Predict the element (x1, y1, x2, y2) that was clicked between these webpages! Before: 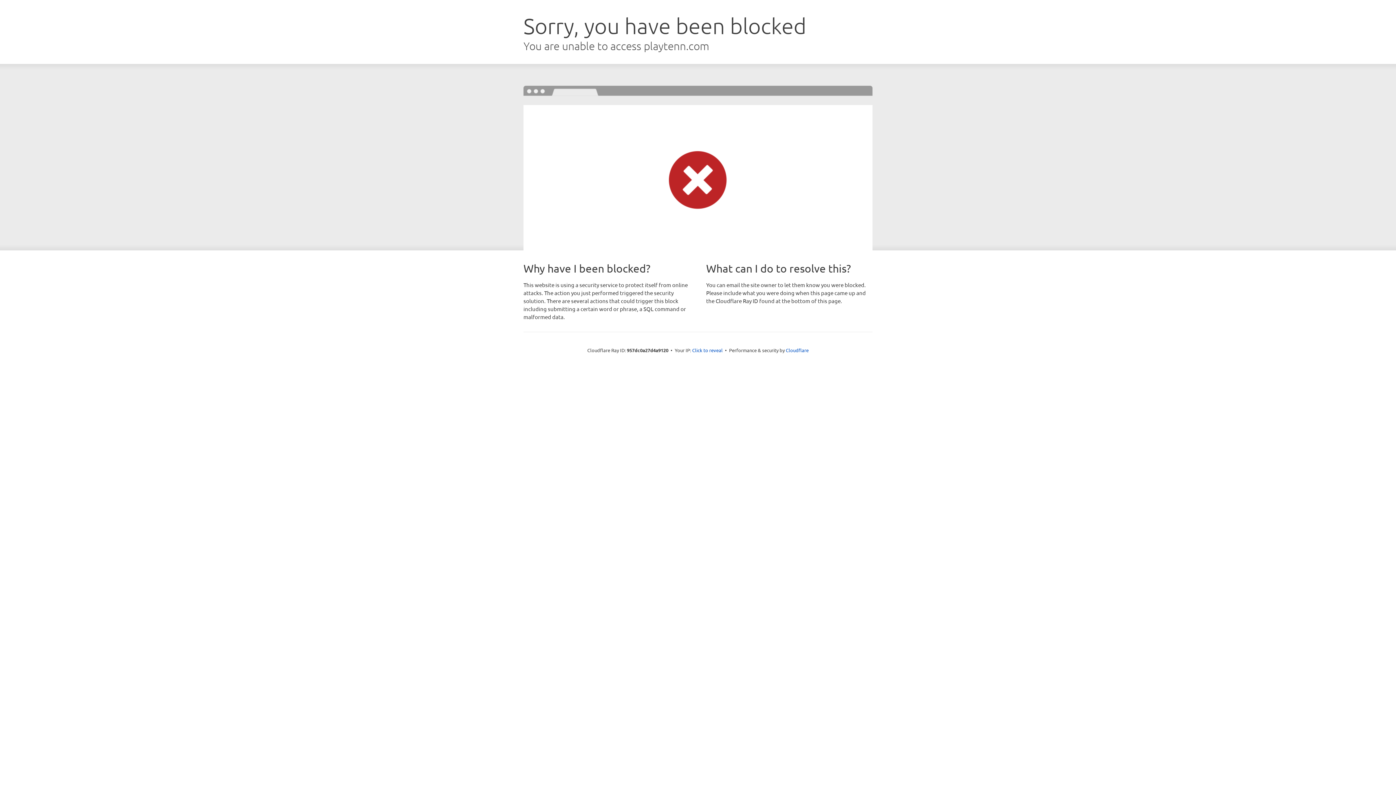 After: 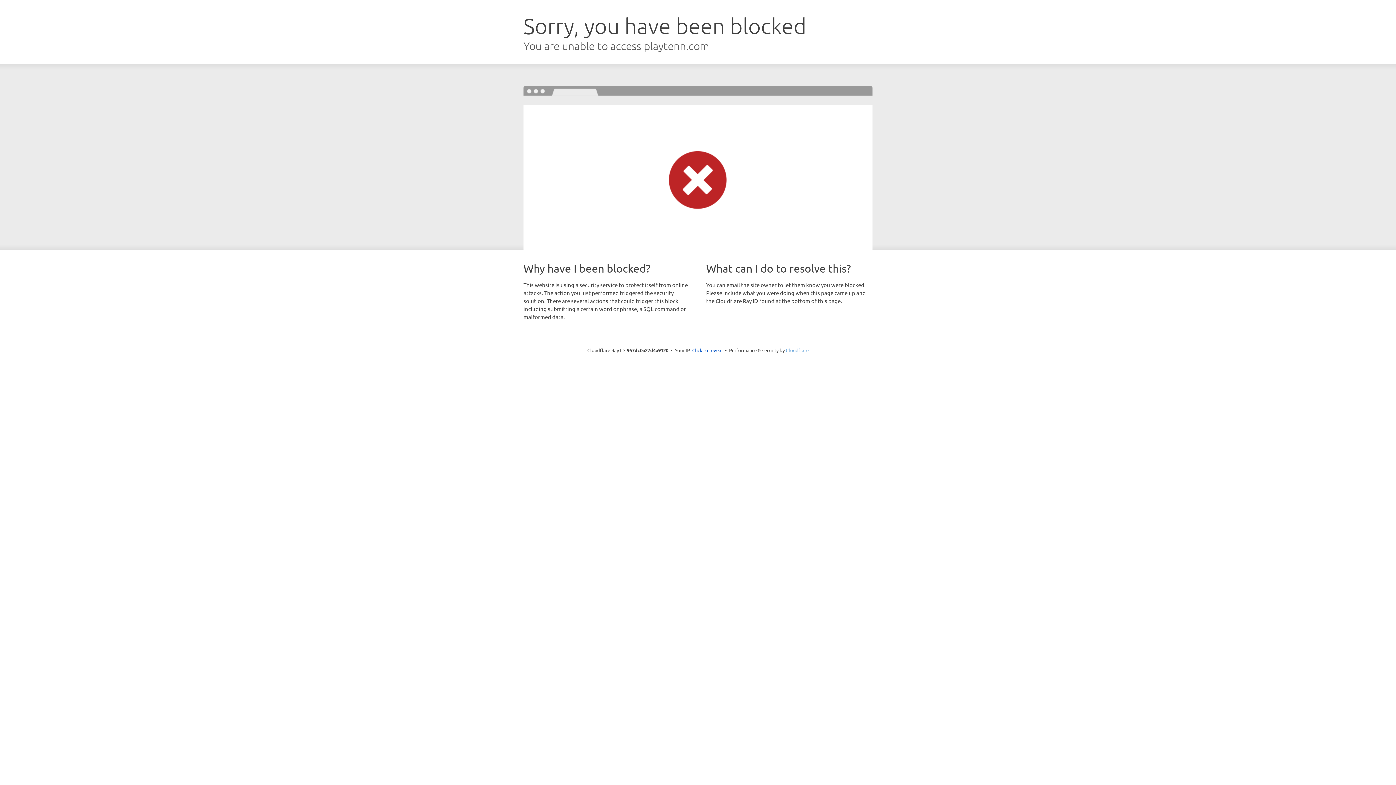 Action: label: Cloudflare bbox: (786, 347, 808, 353)